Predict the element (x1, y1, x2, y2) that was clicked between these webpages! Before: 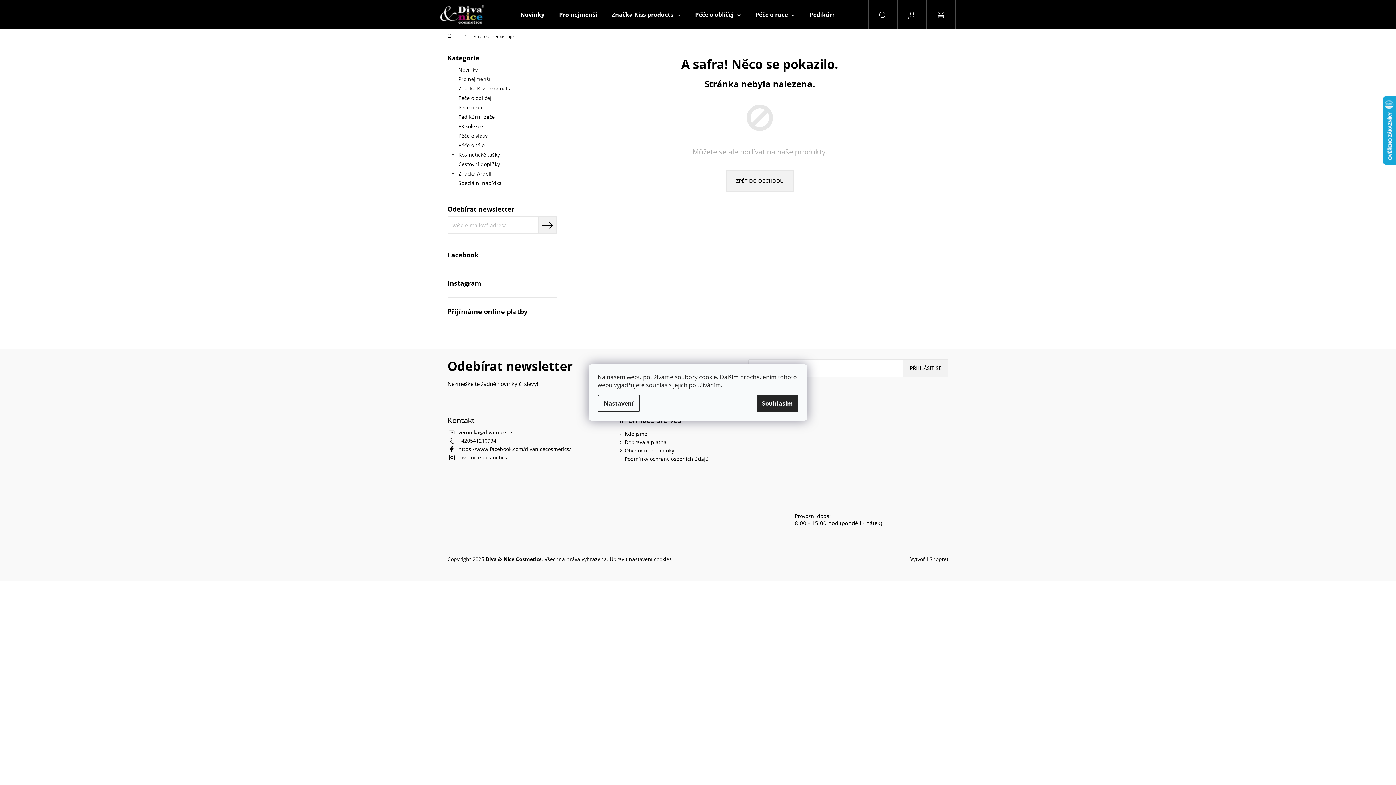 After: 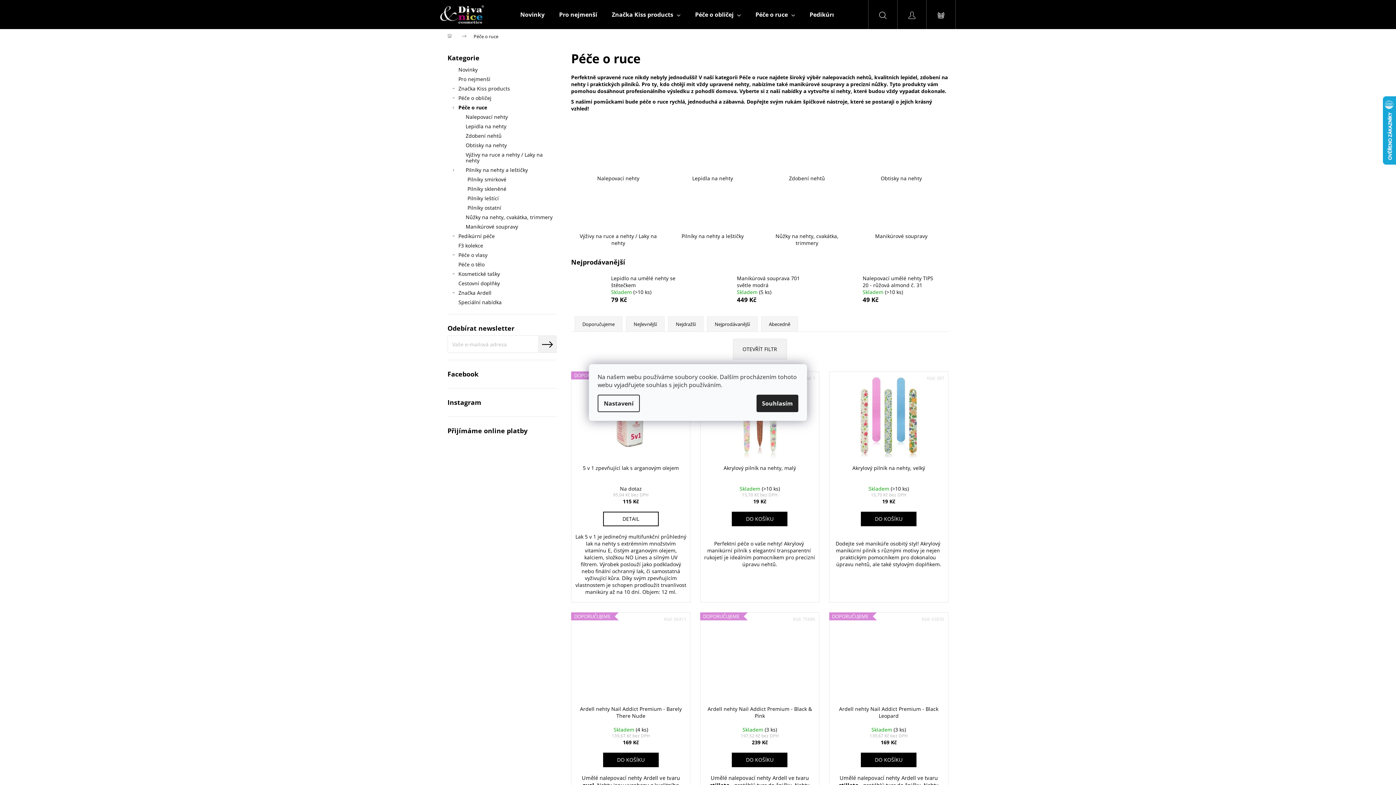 Action: bbox: (447, 102, 556, 112) label: Péče o ruce
 